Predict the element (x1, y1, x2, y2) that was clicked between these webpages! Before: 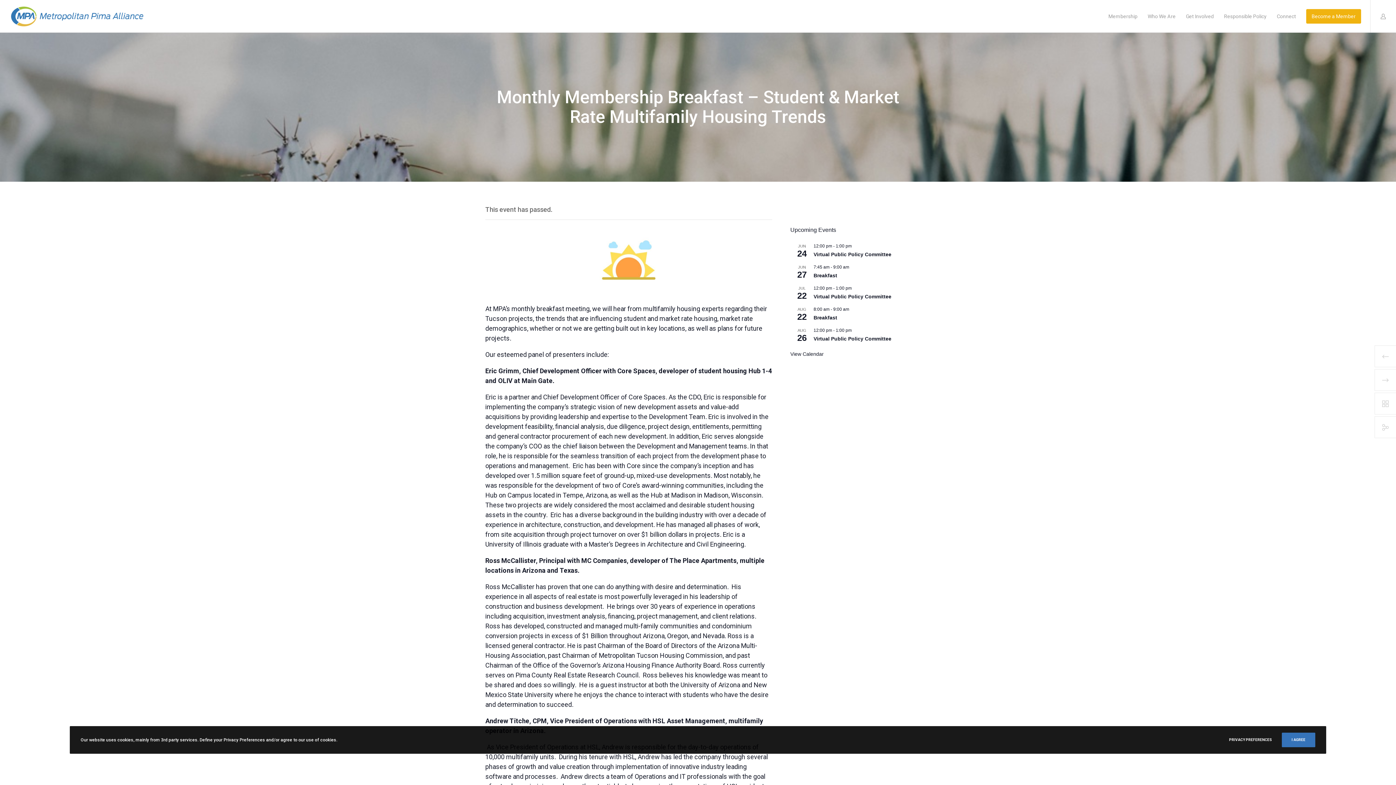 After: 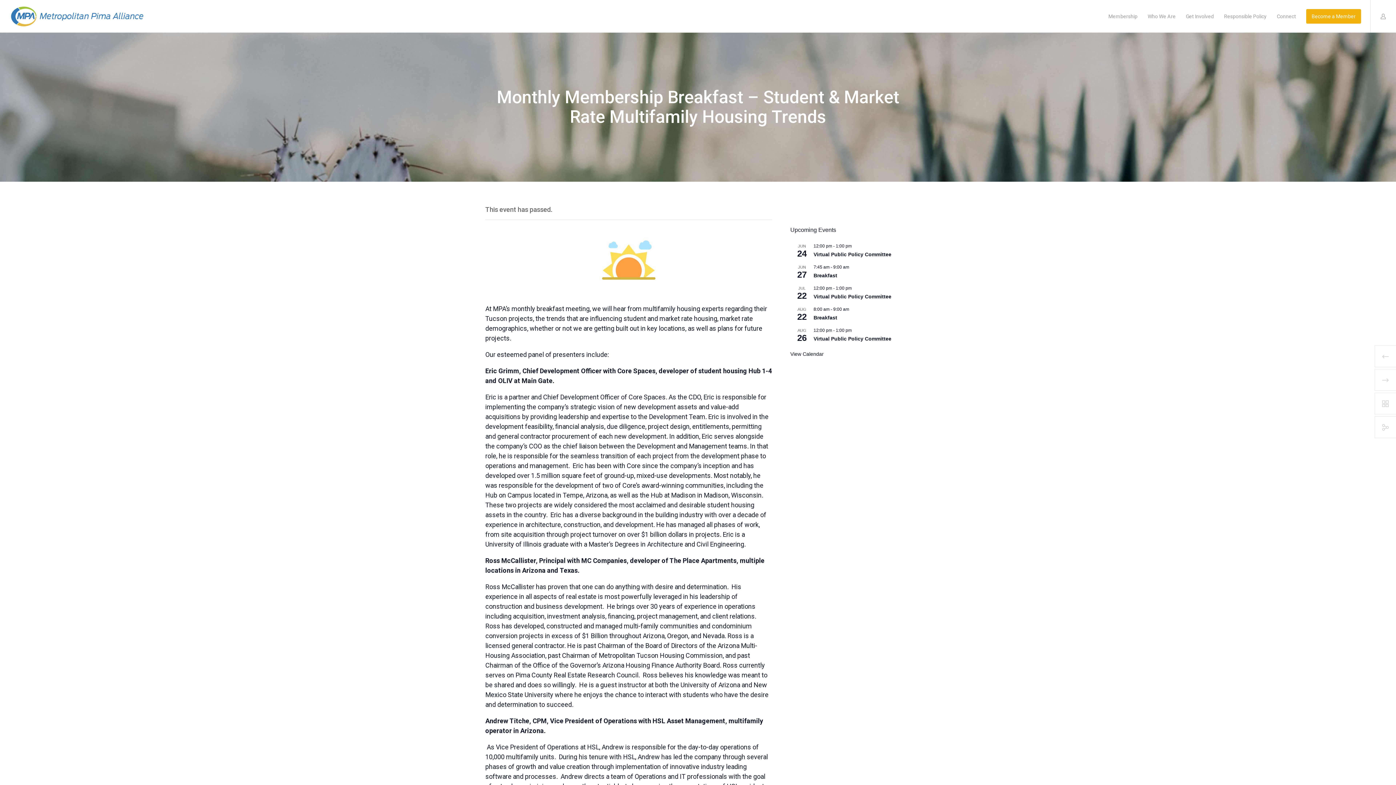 Action: bbox: (1282, 732, 1315, 747) label: I AGREE